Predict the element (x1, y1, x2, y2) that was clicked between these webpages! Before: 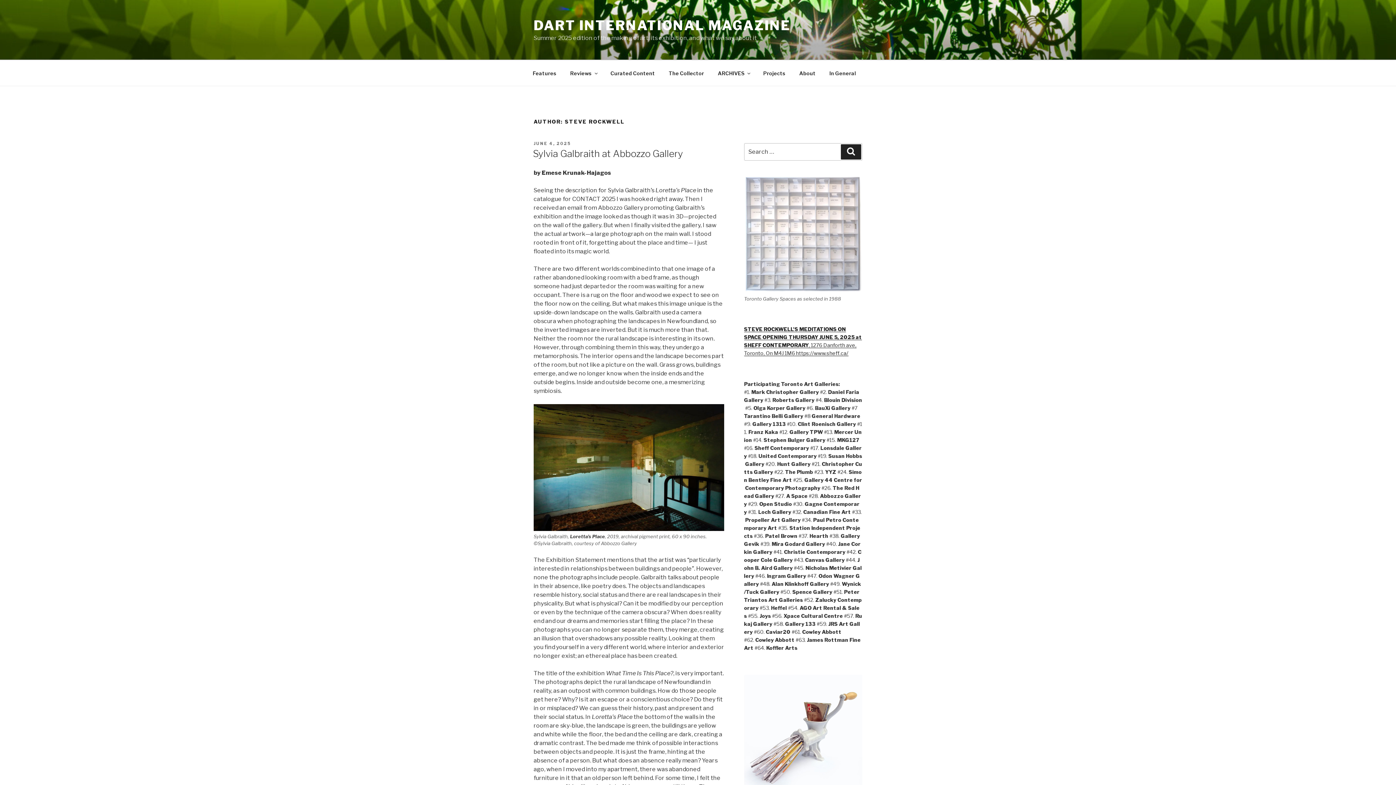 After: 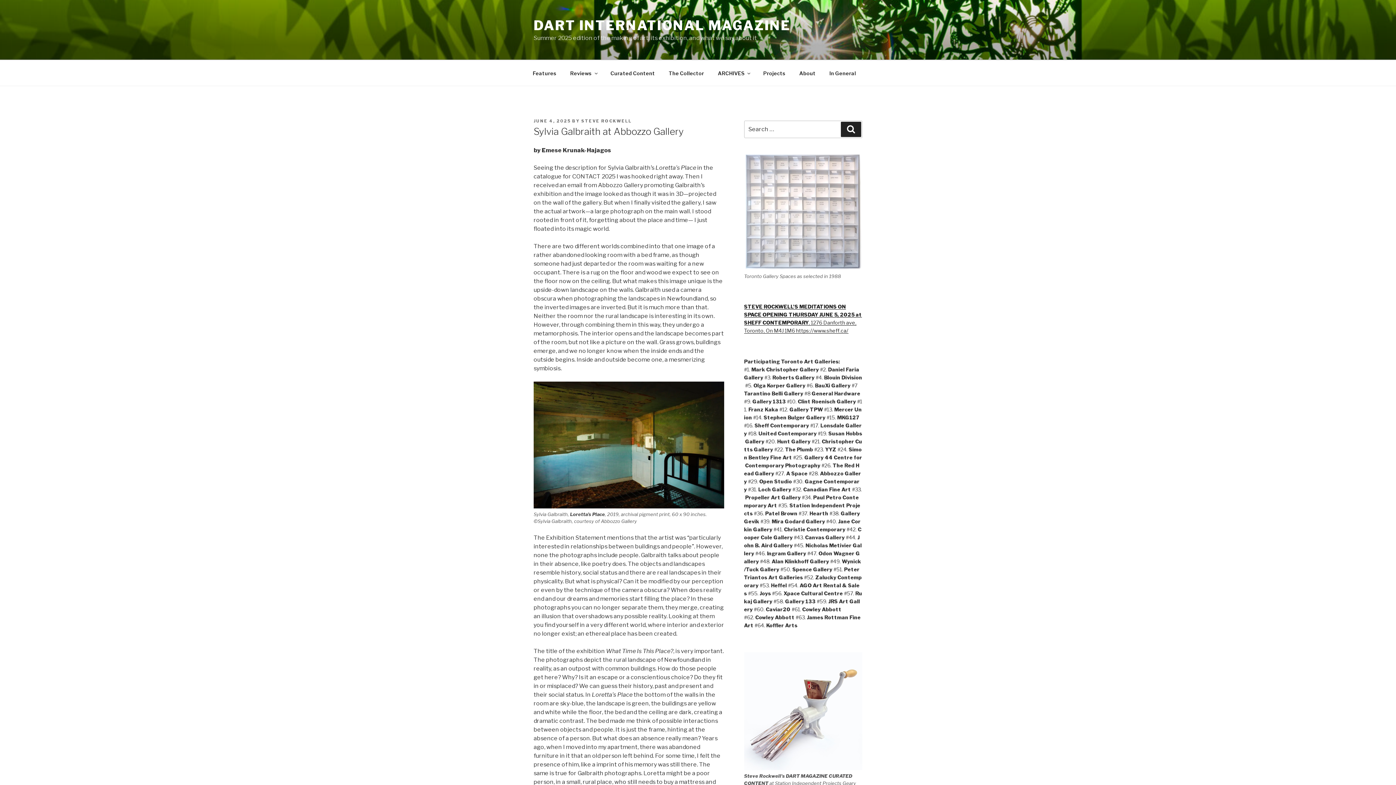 Action: label: Sylvia Galbraith at Abbozzo Gallery bbox: (533, 148, 683, 159)